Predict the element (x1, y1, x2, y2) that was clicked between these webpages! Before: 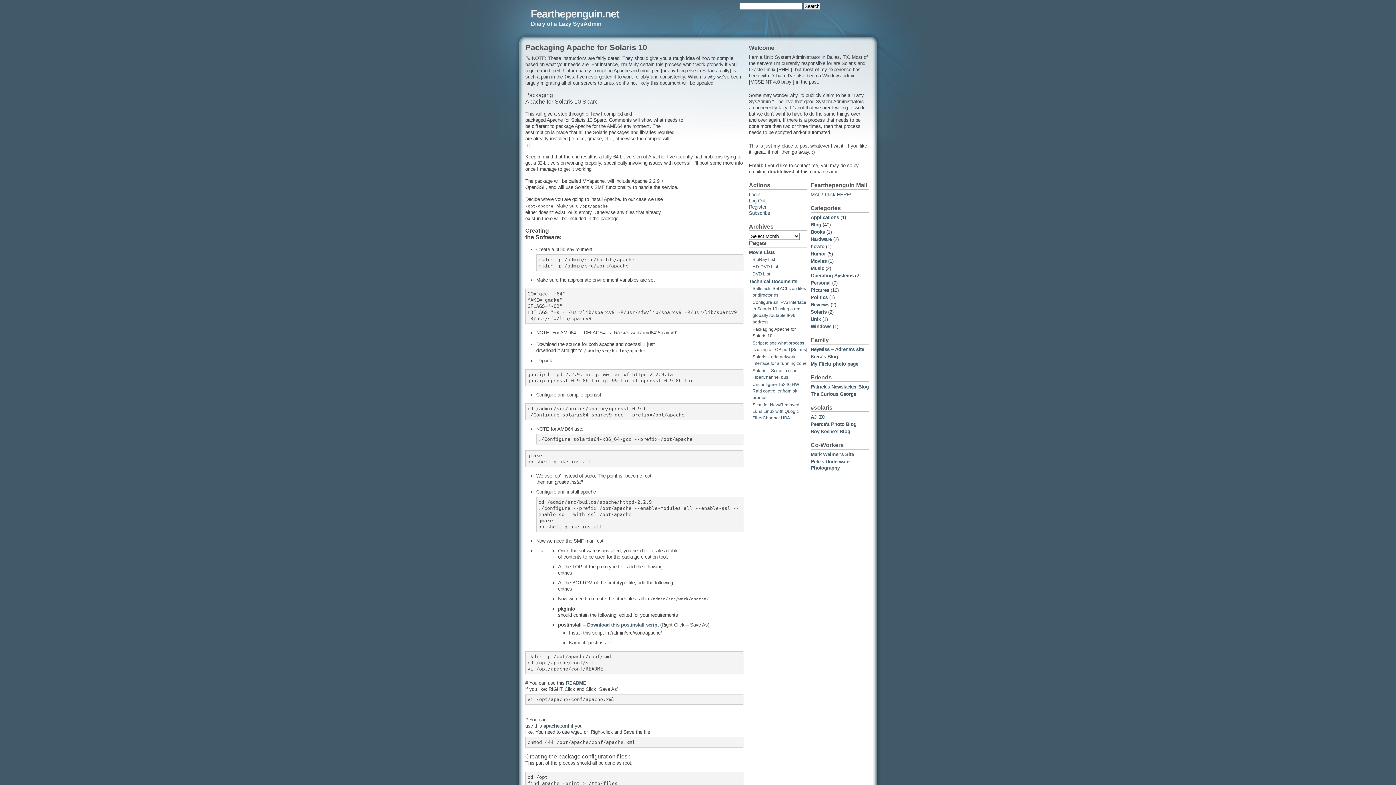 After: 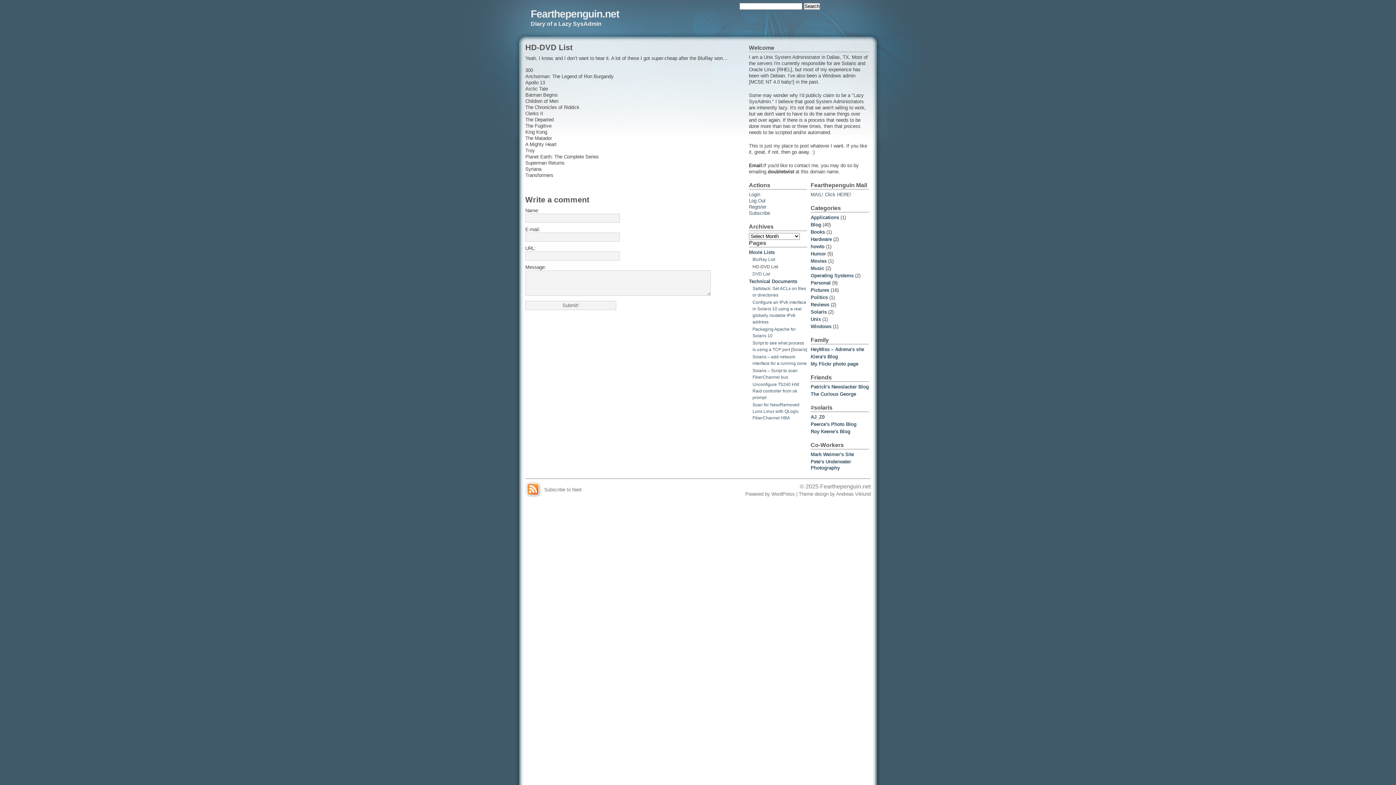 Action: label: HD-DVD List bbox: (752, 264, 778, 269)